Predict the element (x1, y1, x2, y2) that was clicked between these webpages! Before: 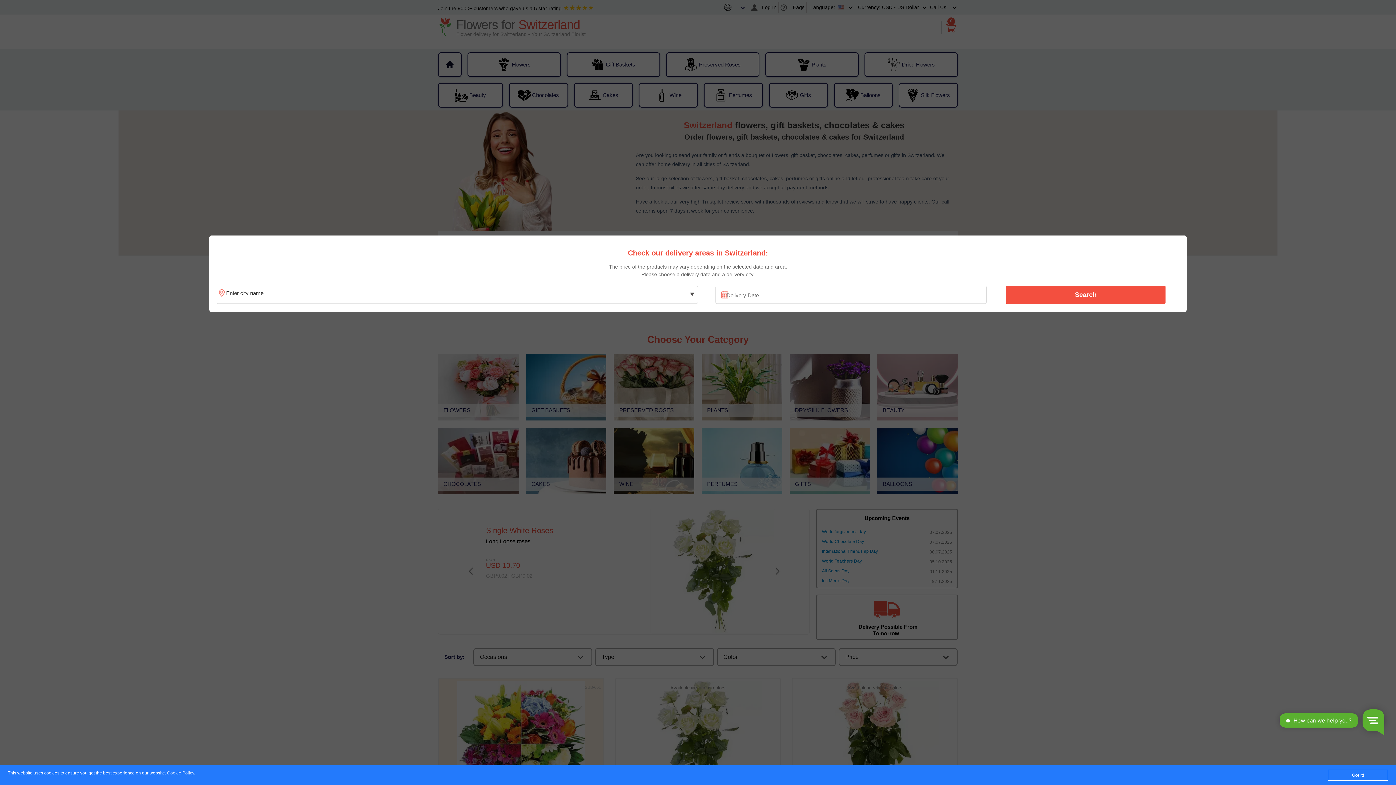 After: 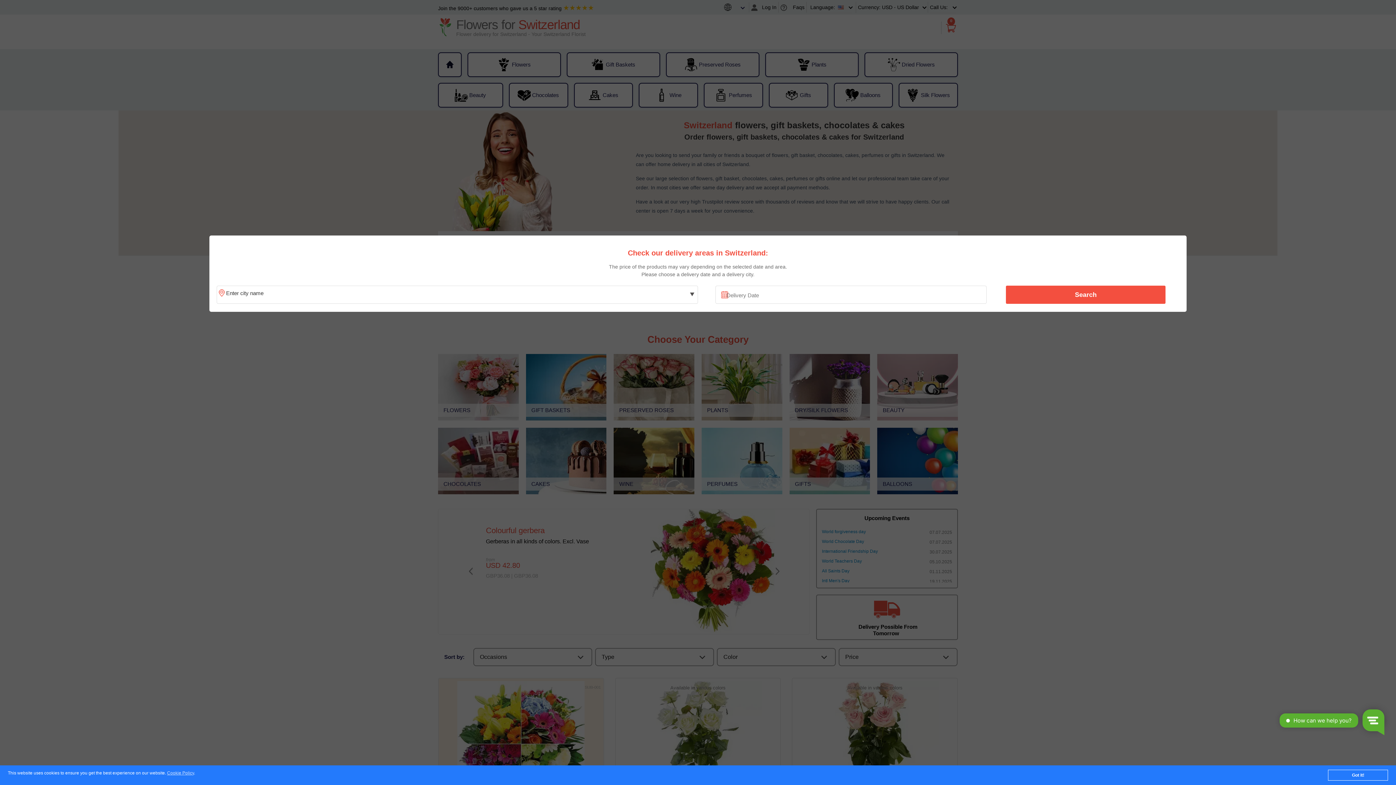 Action: bbox: (1010, 287, 1161, 302) label: Search